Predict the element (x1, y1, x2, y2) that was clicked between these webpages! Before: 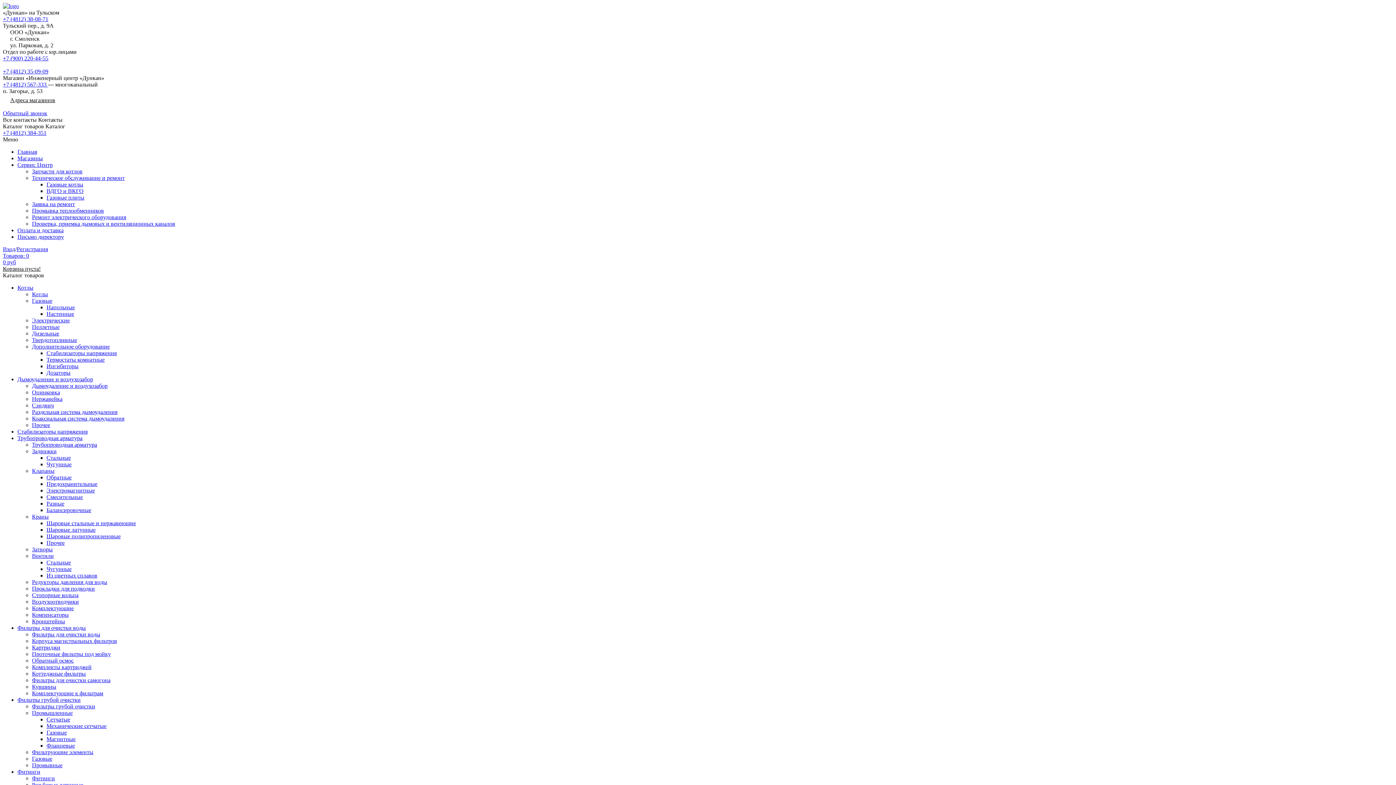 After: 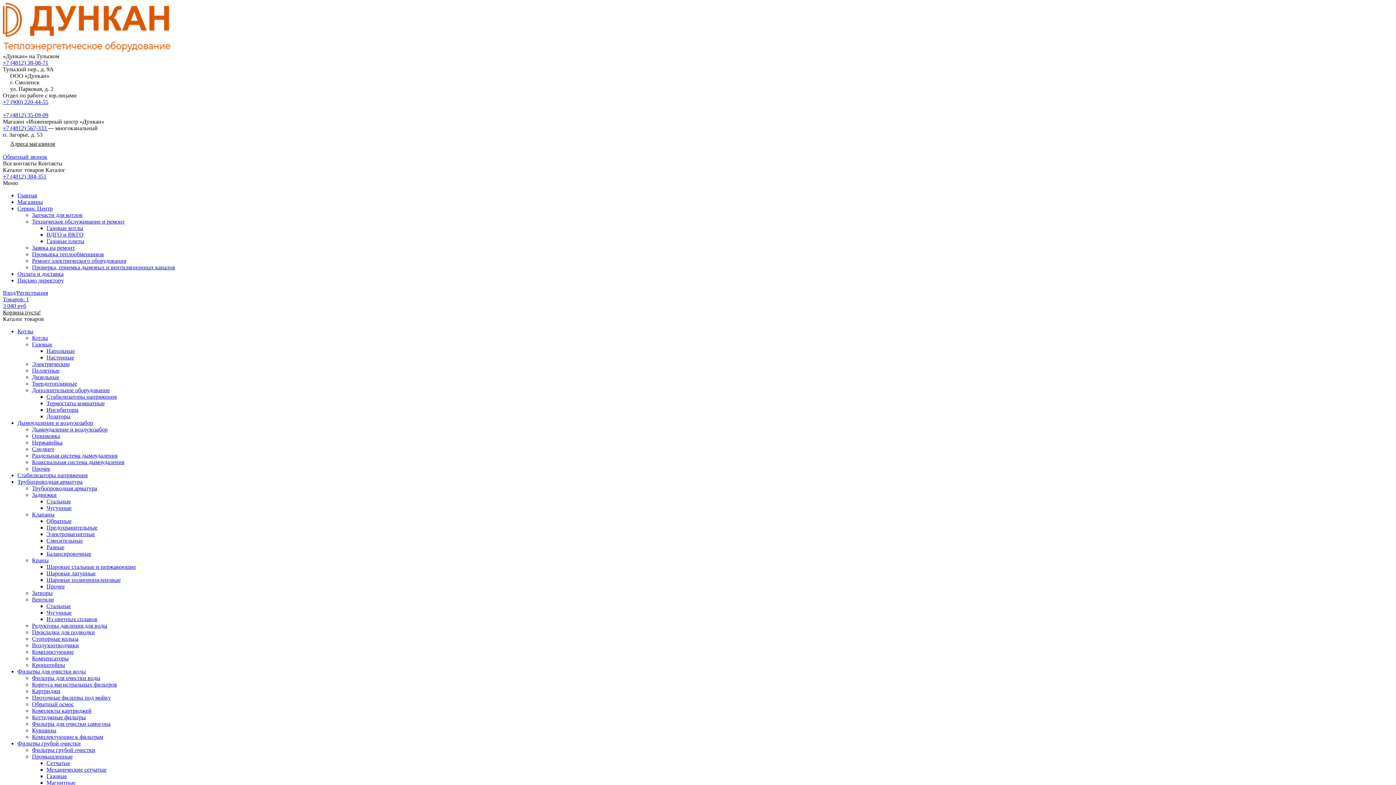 Action: label: Шаровые стальные и нержавеющие bbox: (46, 520, 136, 526)